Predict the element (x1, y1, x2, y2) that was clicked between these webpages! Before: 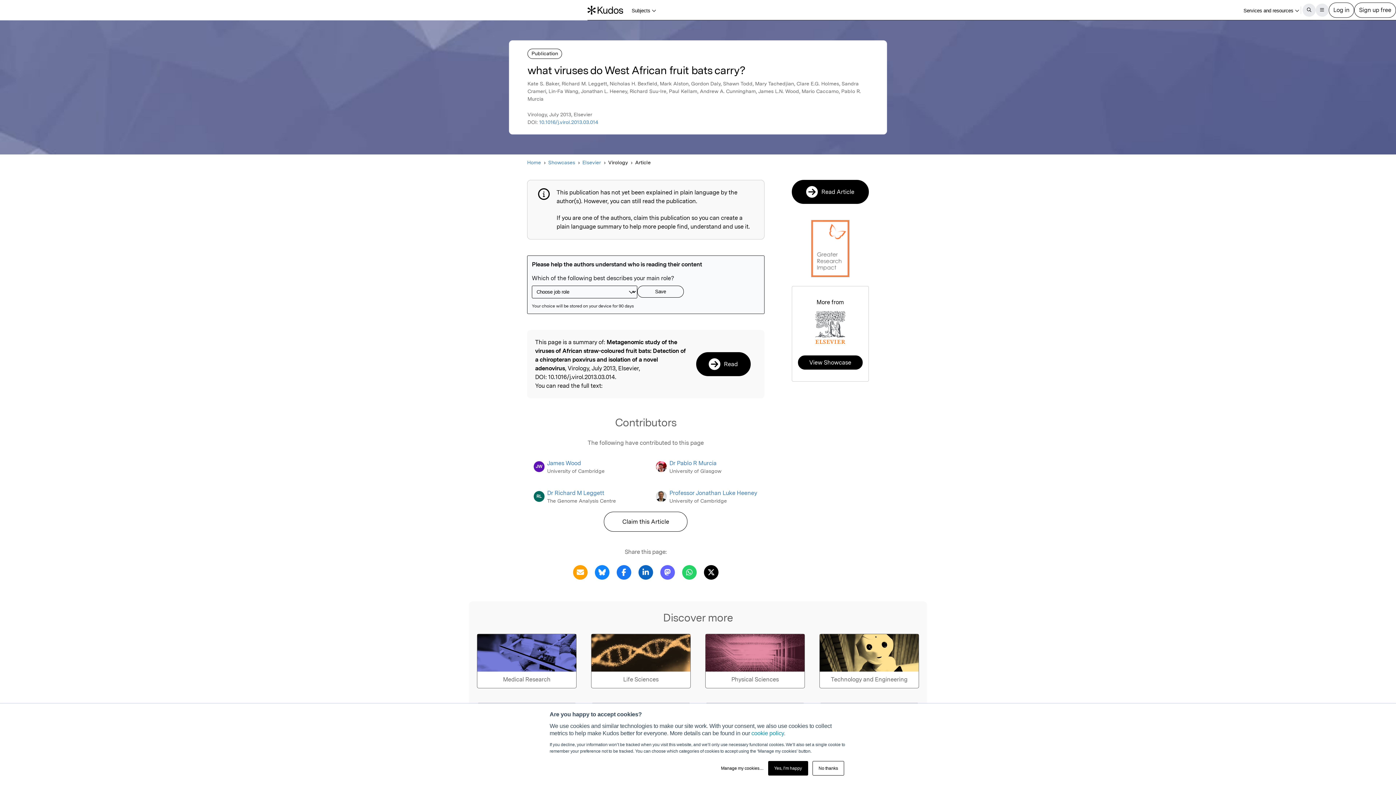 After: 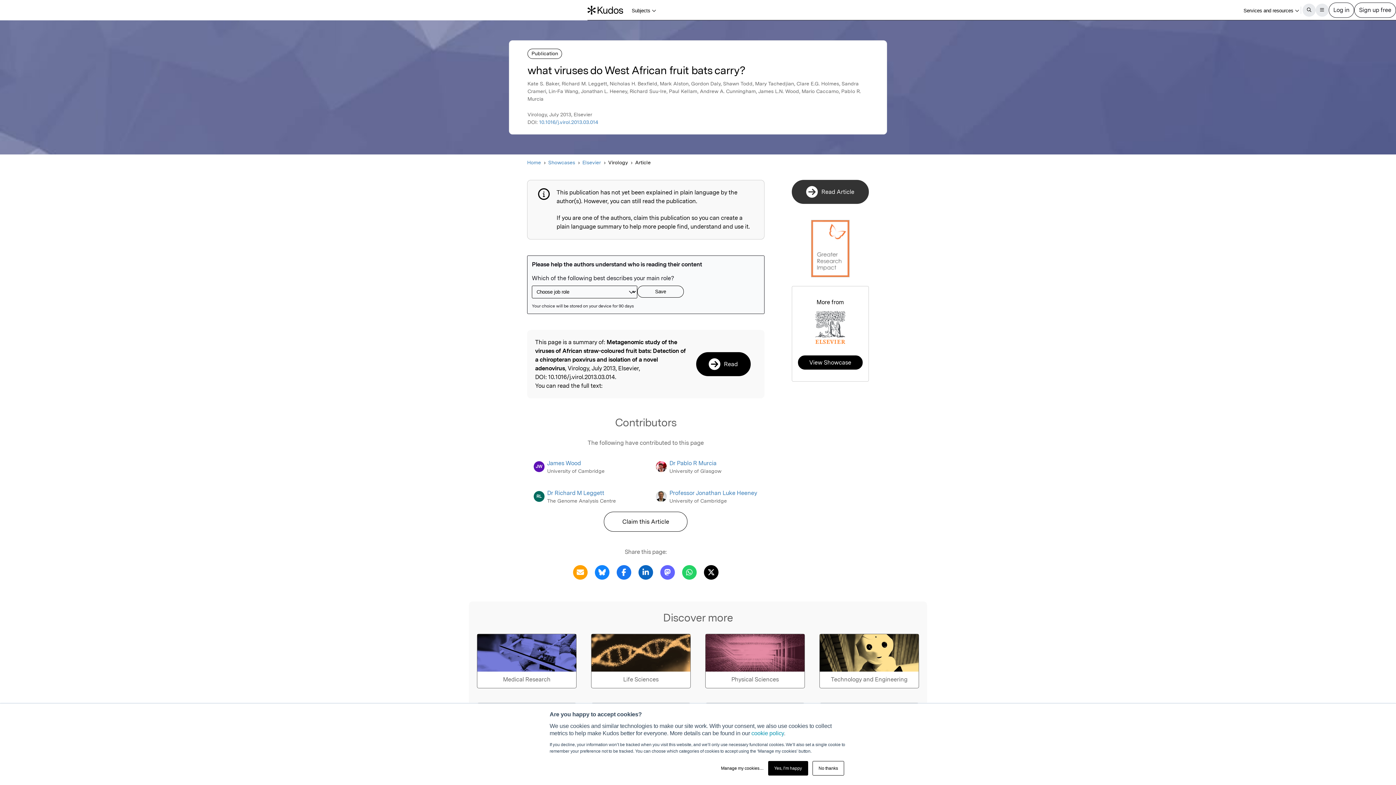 Action: label: Read Article bbox: (791, 180, 869, 204)